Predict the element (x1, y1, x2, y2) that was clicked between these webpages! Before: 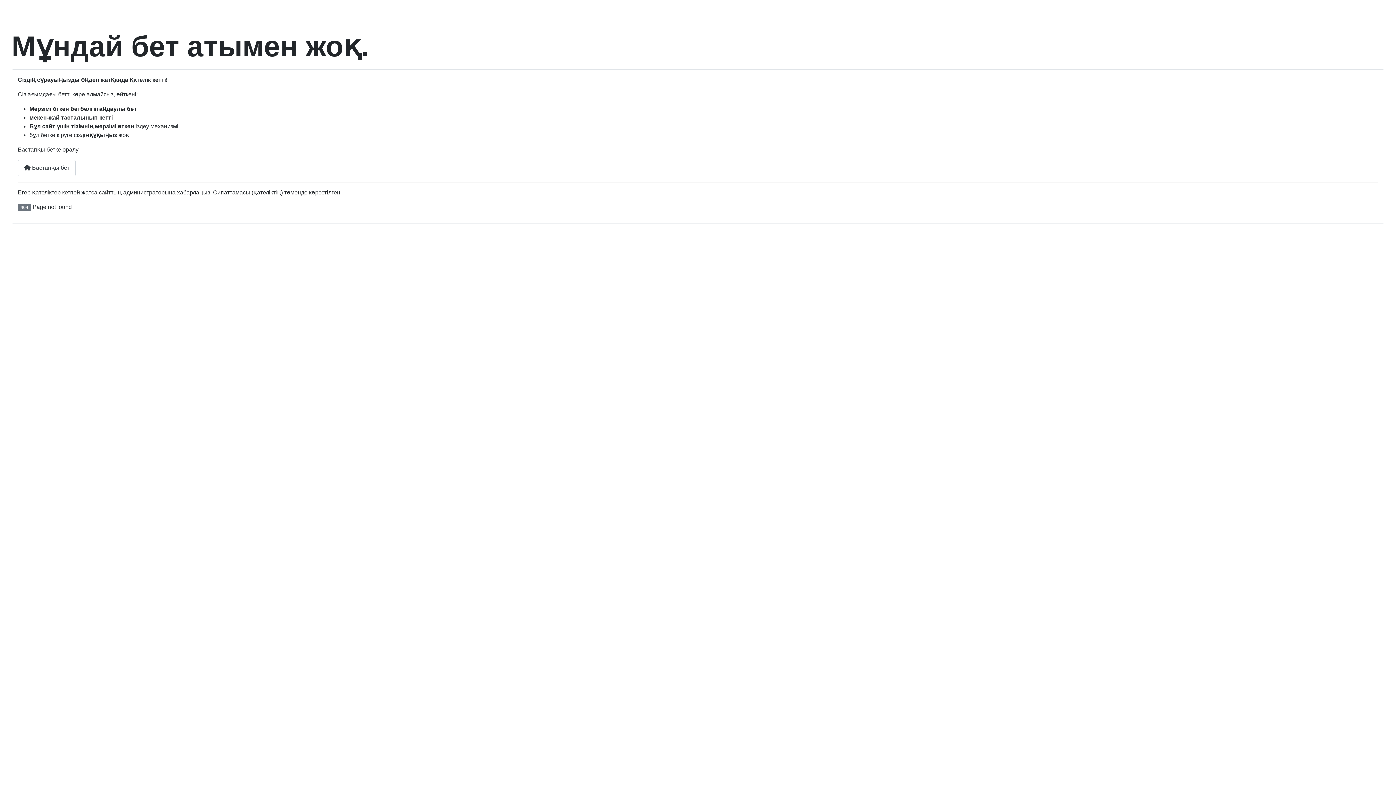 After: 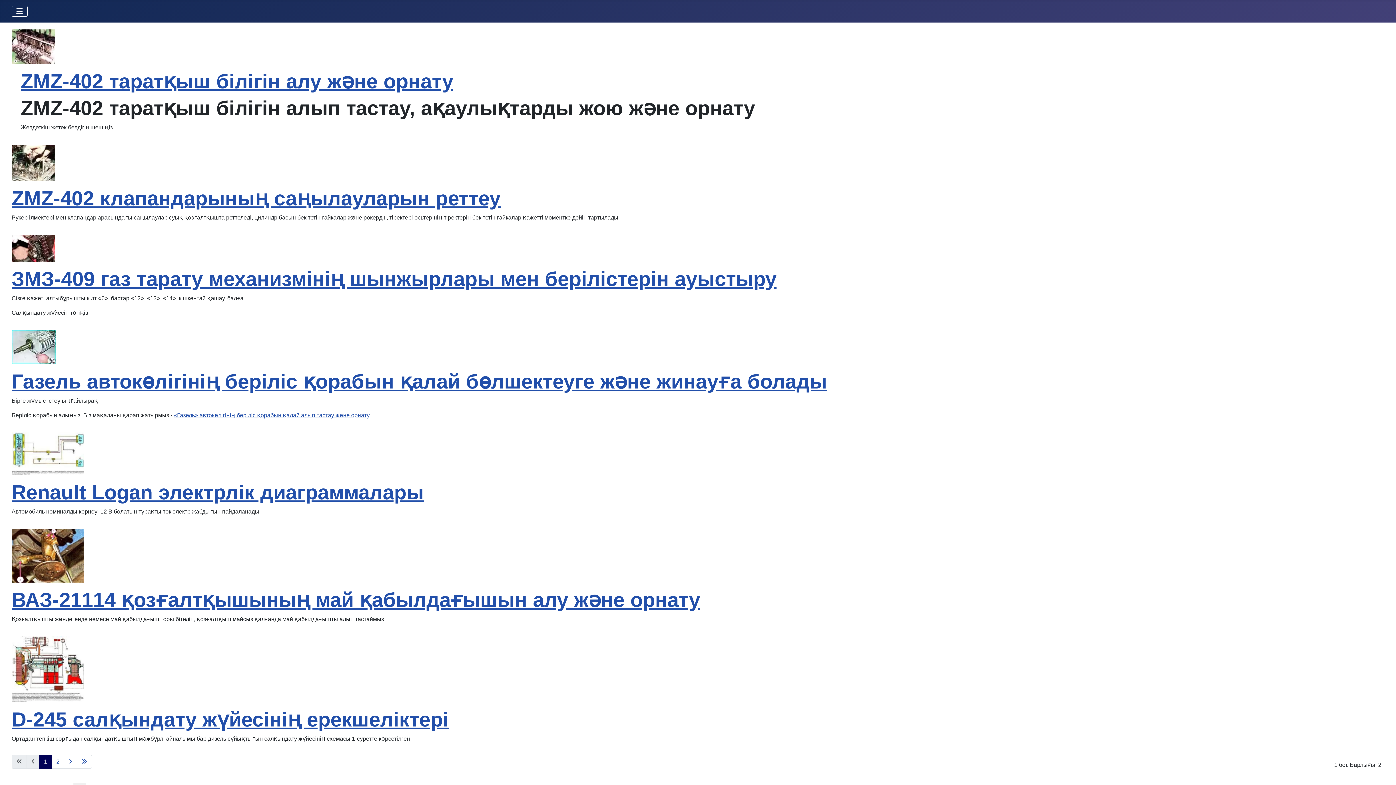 Action: bbox: (17, 159, 75, 176) label:  Бастапқы бет